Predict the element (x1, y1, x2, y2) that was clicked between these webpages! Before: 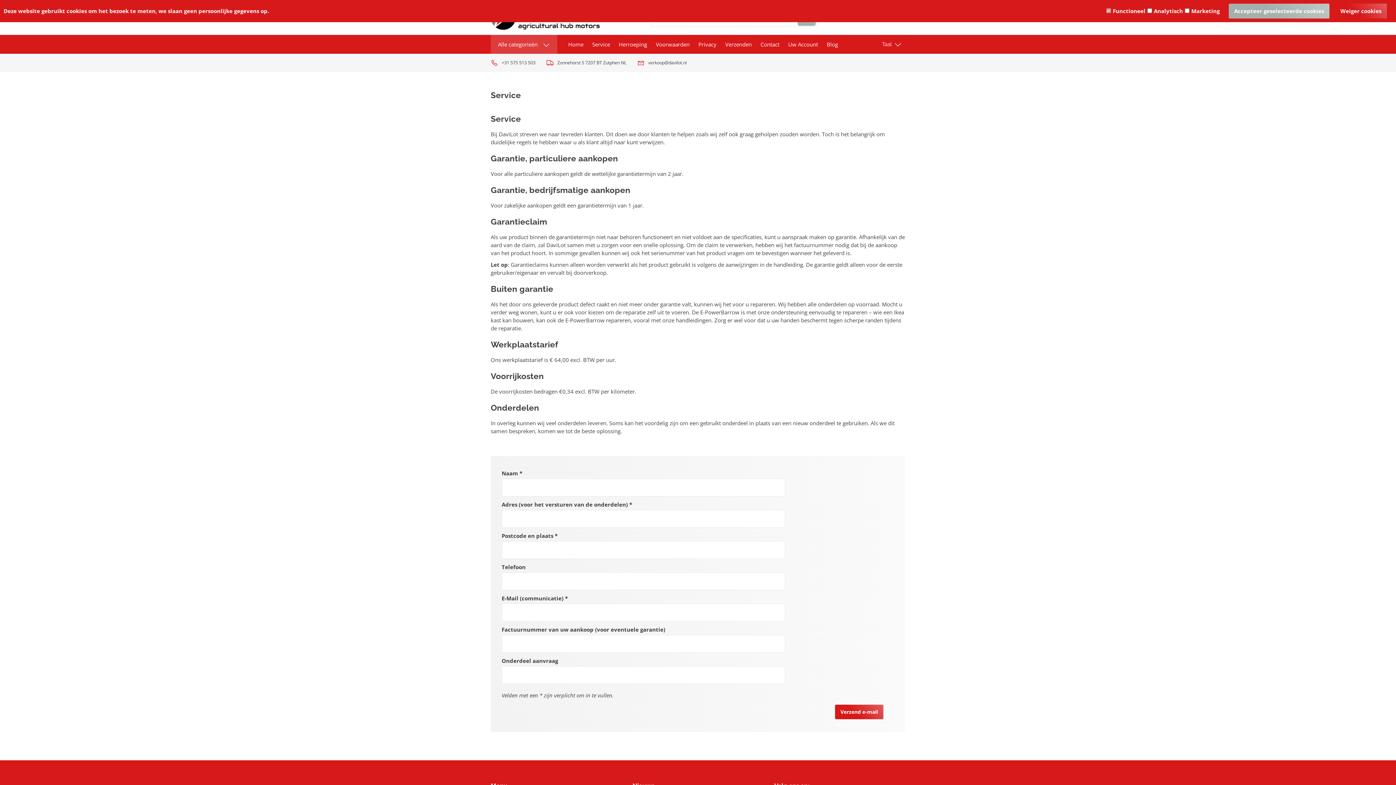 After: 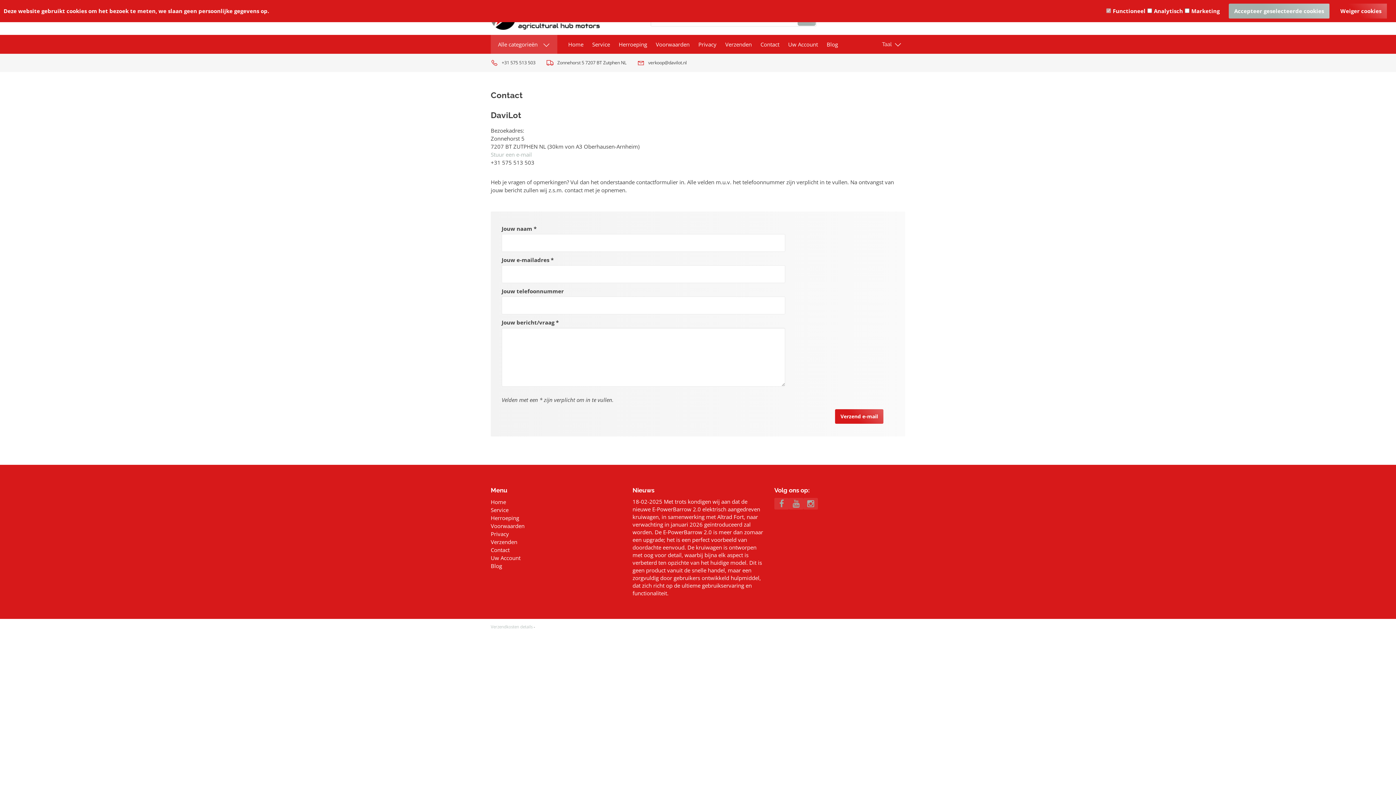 Action: bbox: (757, 35, 783, 53) label: Contact